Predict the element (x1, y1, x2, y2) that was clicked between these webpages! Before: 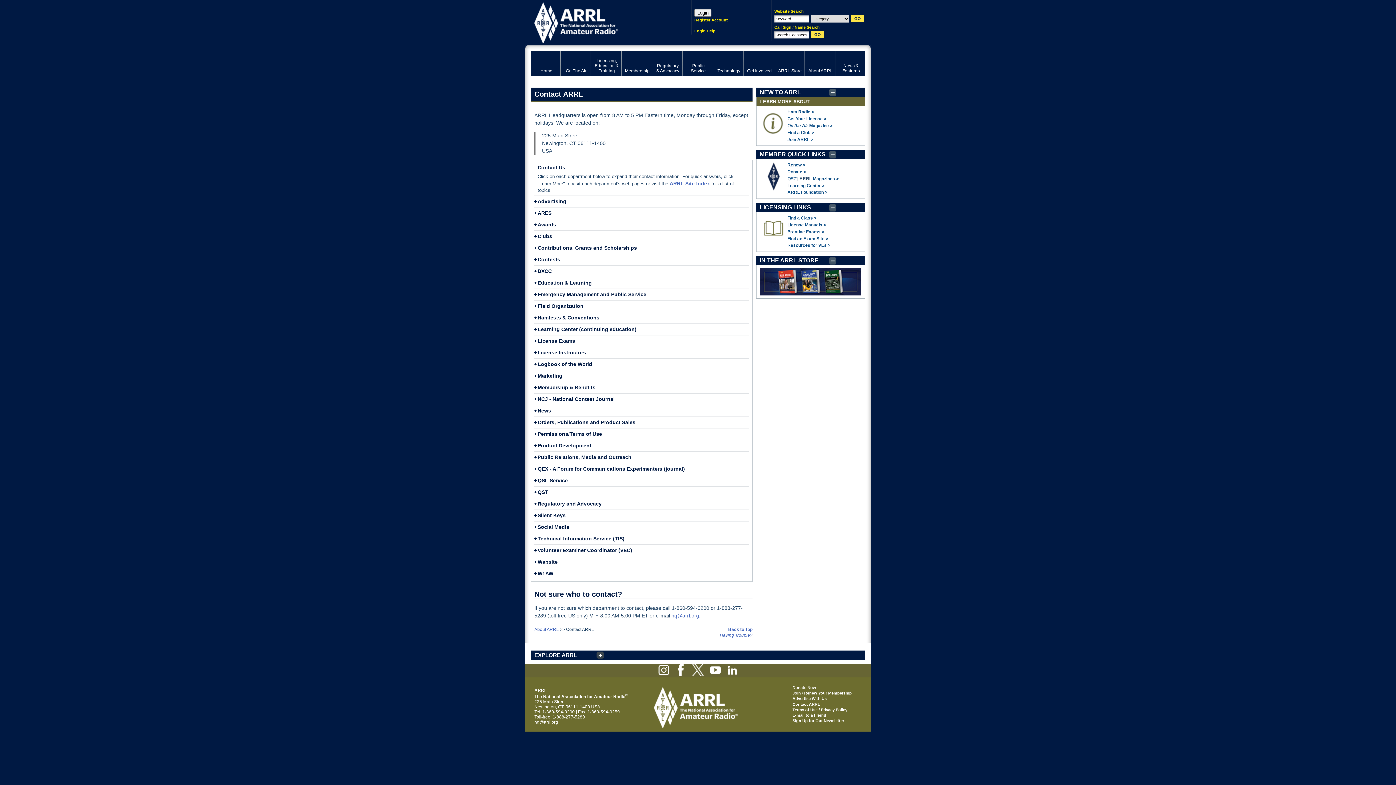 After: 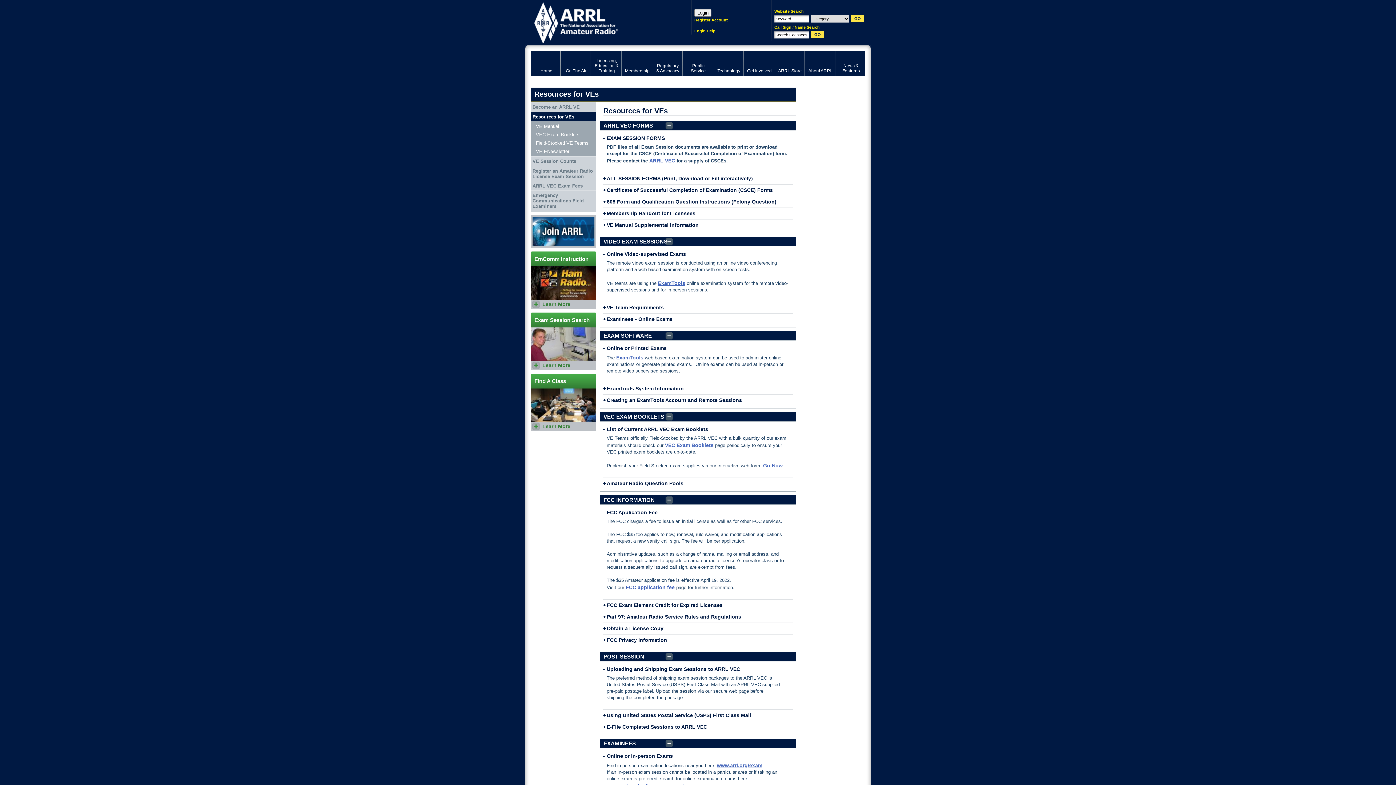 Action: bbox: (787, 243, 830, 248) label: Resources for VEs >